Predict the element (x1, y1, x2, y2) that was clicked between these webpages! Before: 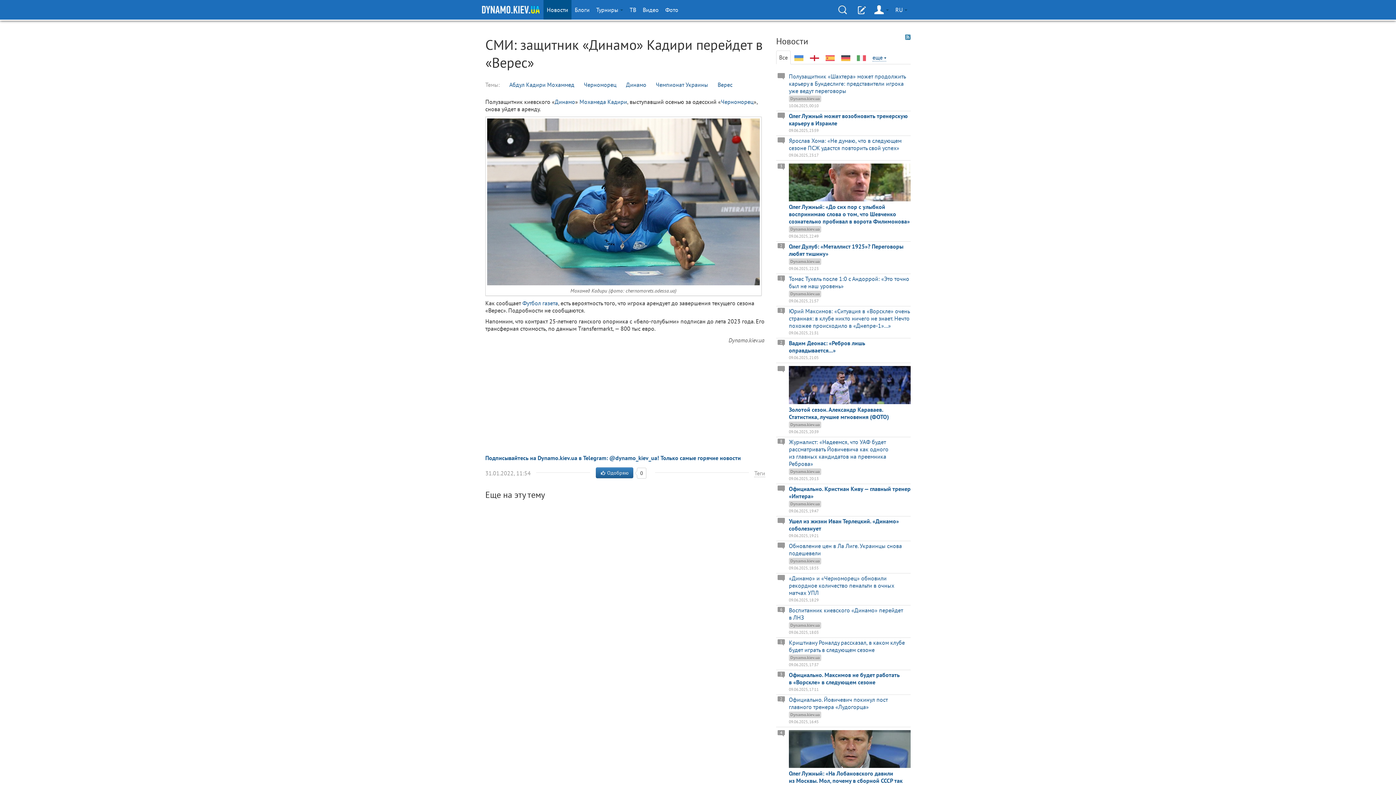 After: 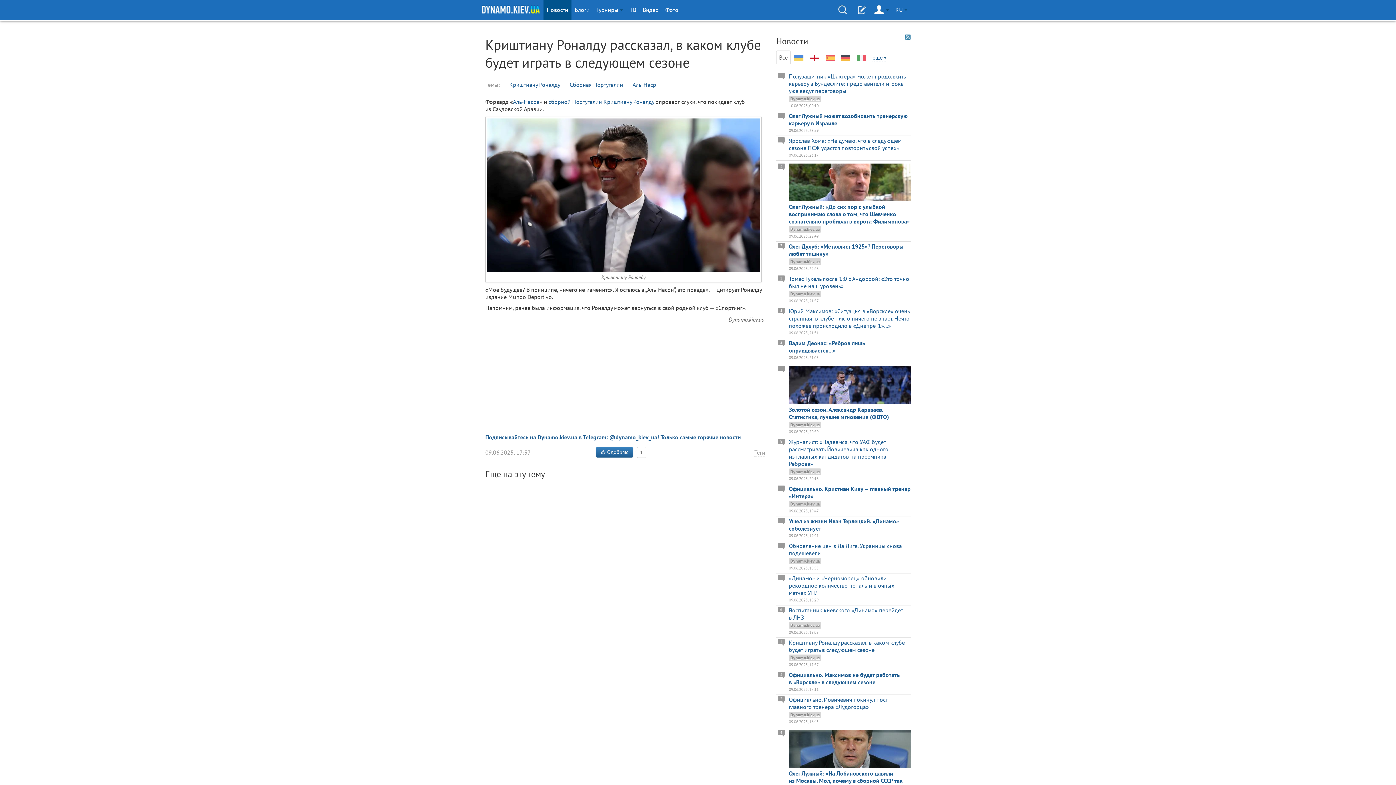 Action: bbox: (777, 639, 785, 644) label: 1